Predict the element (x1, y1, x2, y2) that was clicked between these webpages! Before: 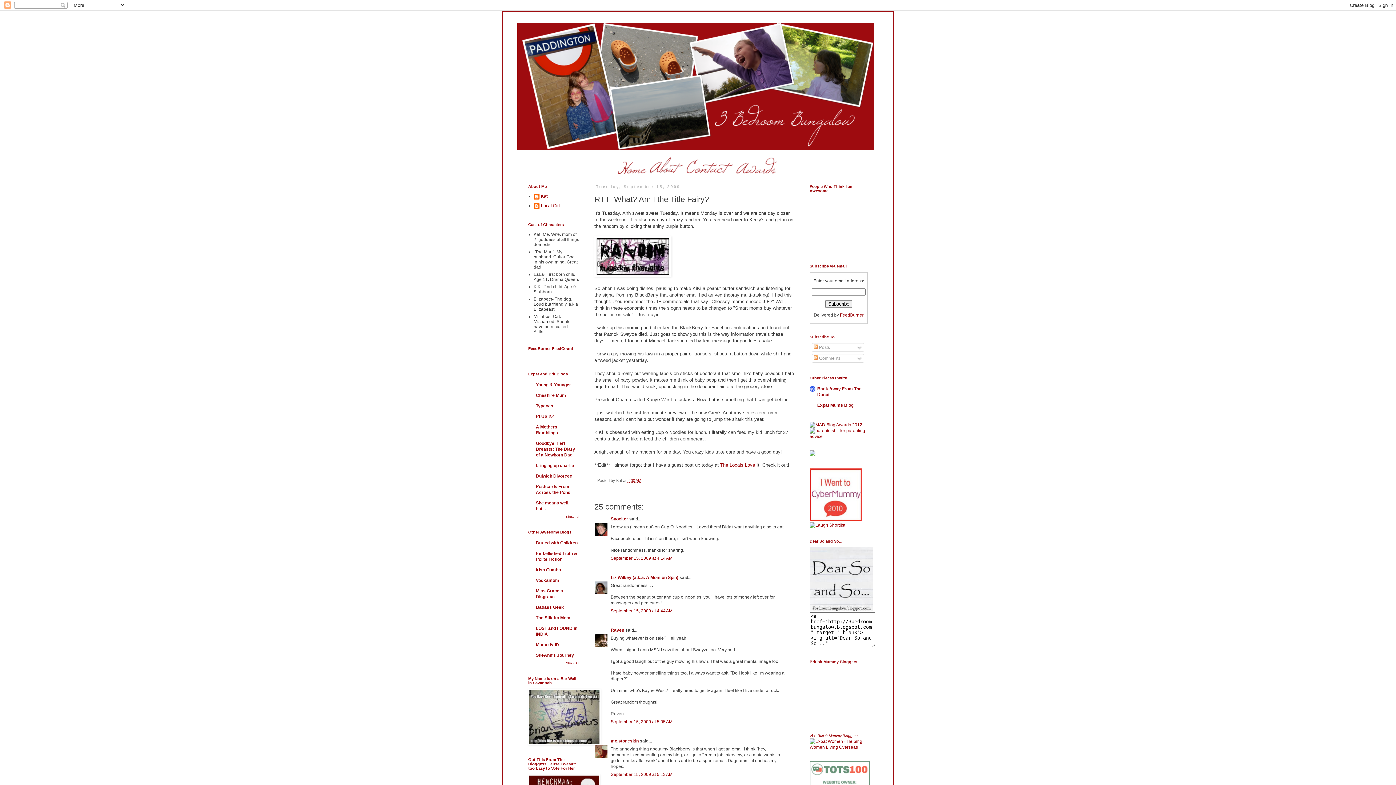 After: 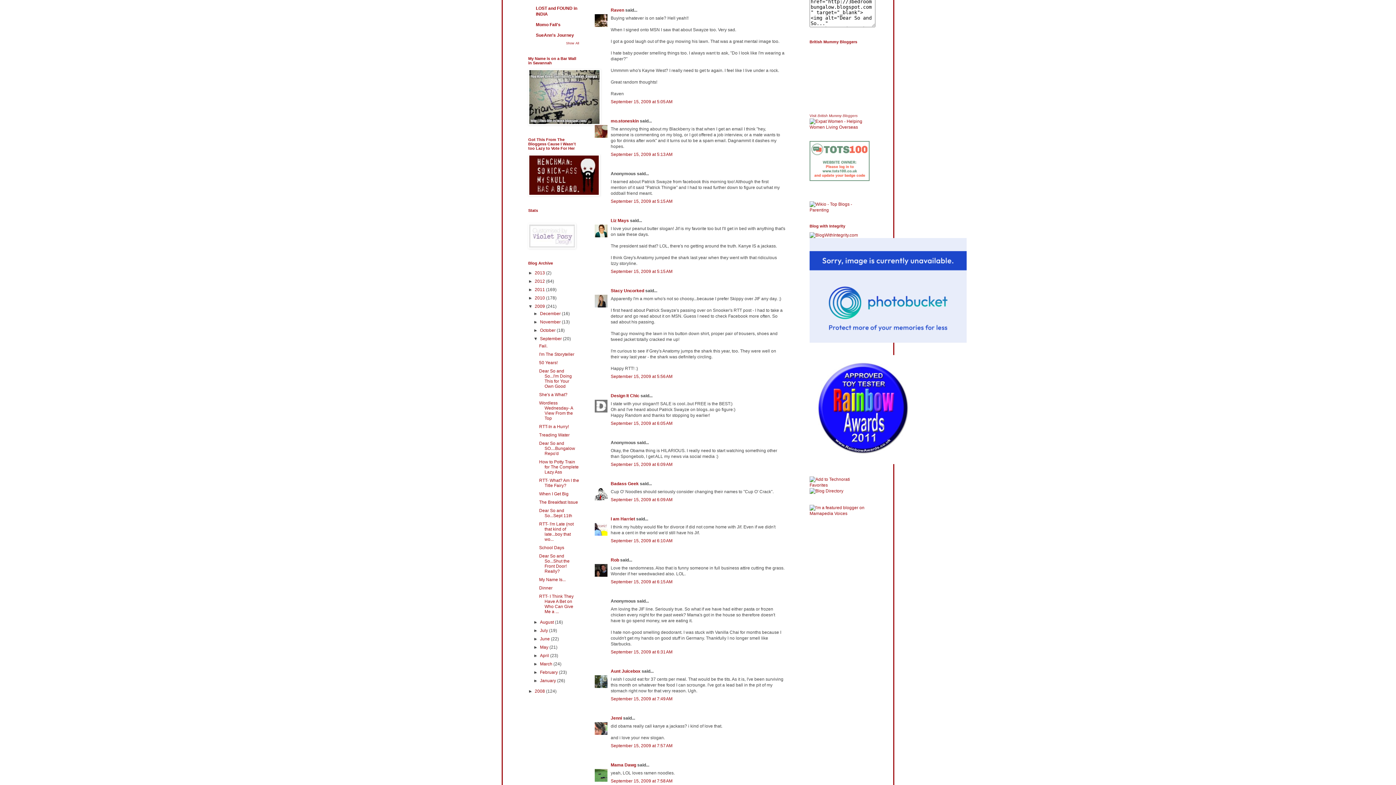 Action: bbox: (610, 719, 672, 724) label: September 15, 2009 at 5:05 AM